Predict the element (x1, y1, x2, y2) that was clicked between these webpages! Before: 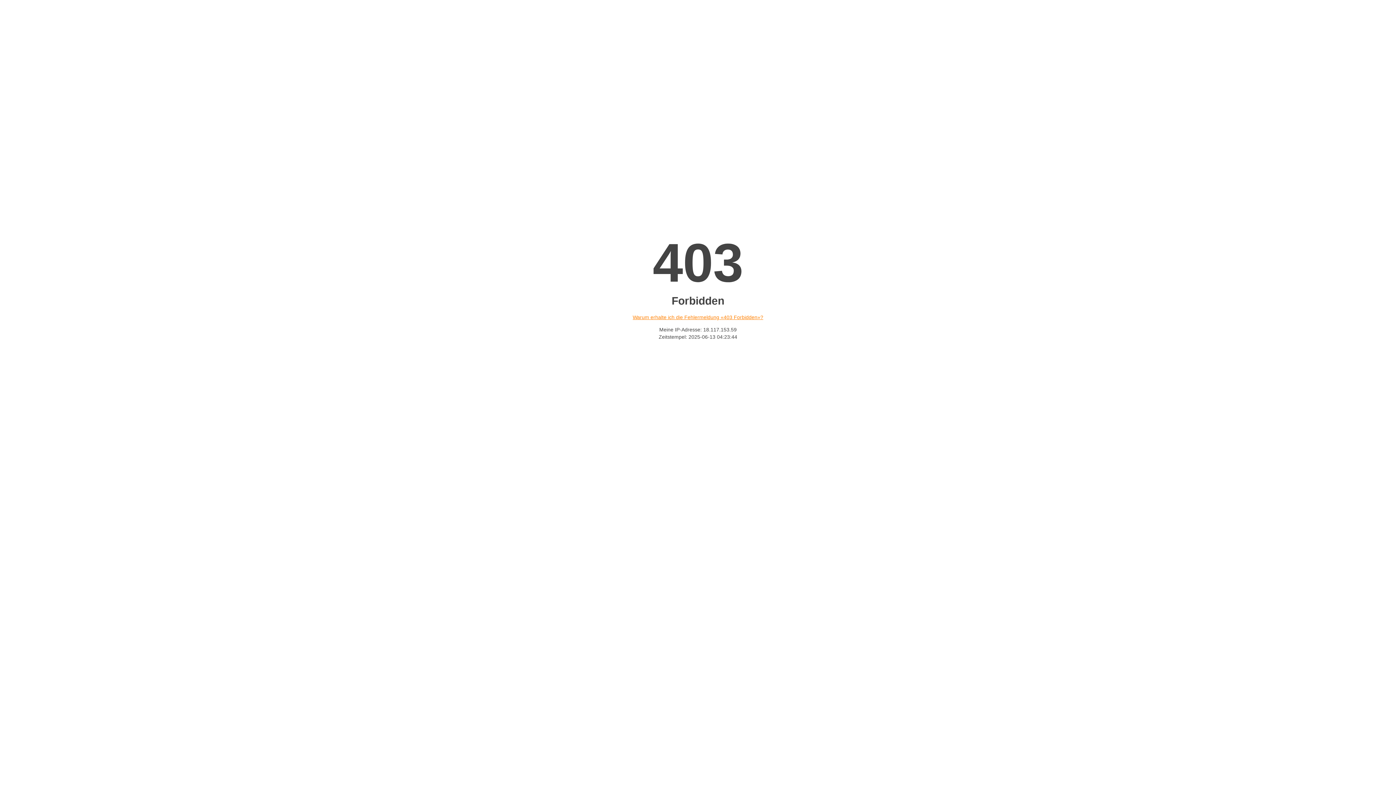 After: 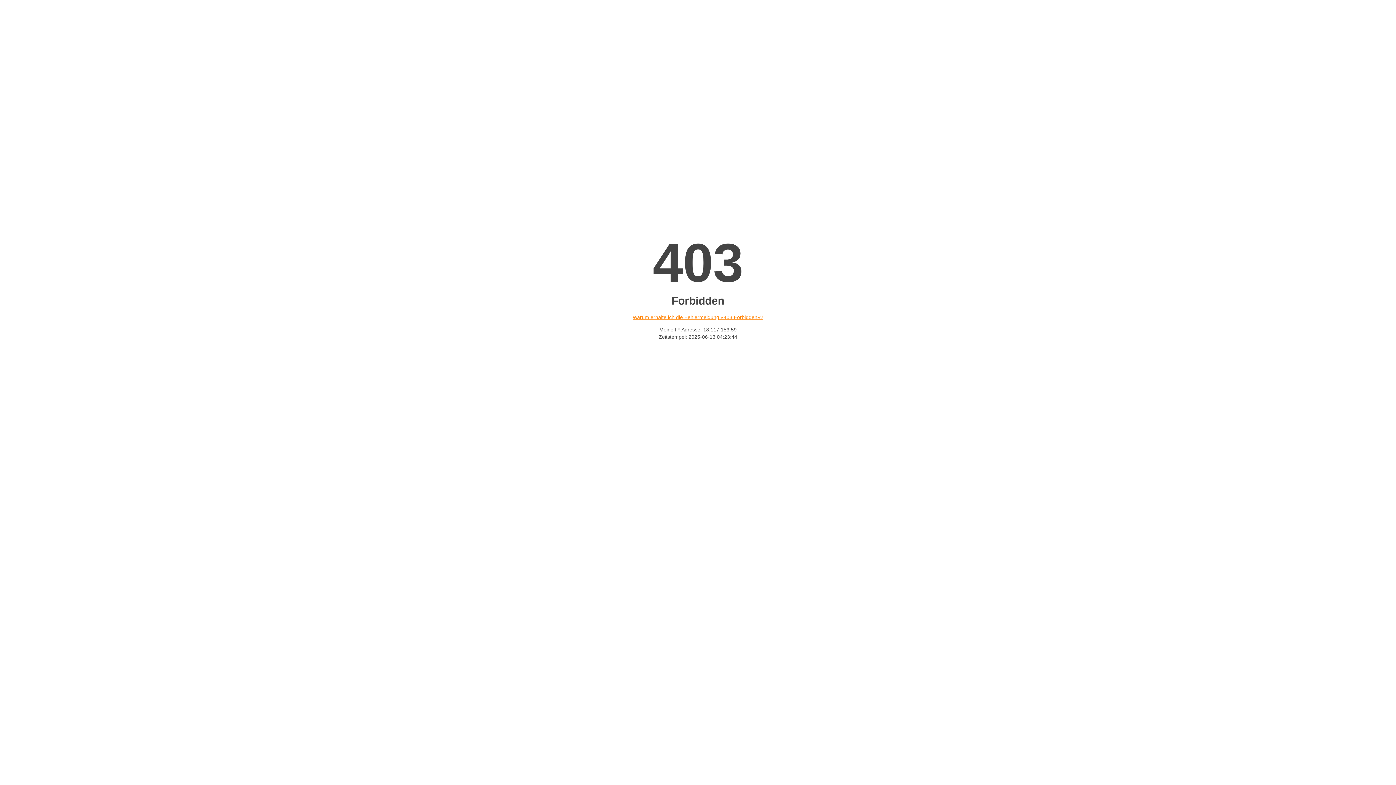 Action: label: Warum erhalte ich die Fehlermeldung «403 Forbidden»? bbox: (632, 314, 763, 320)